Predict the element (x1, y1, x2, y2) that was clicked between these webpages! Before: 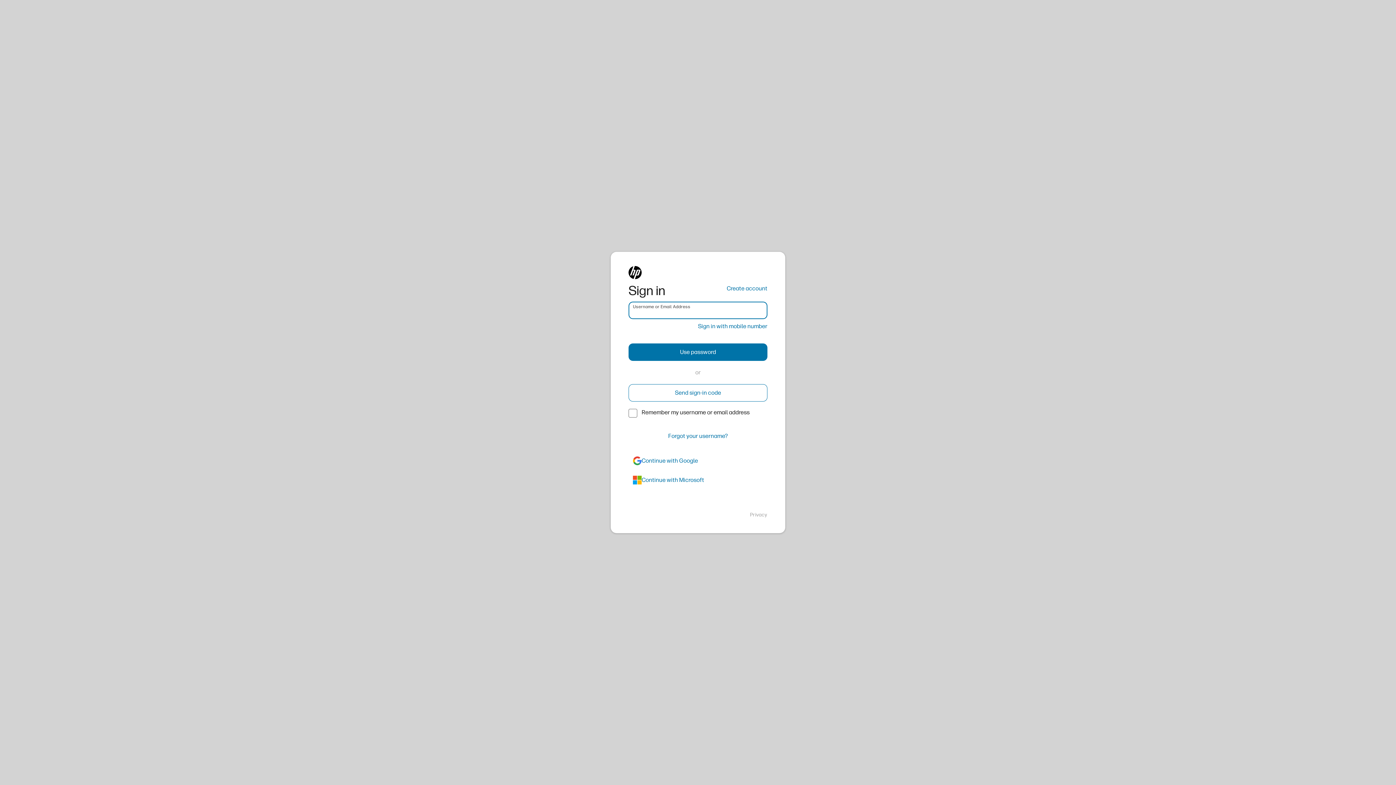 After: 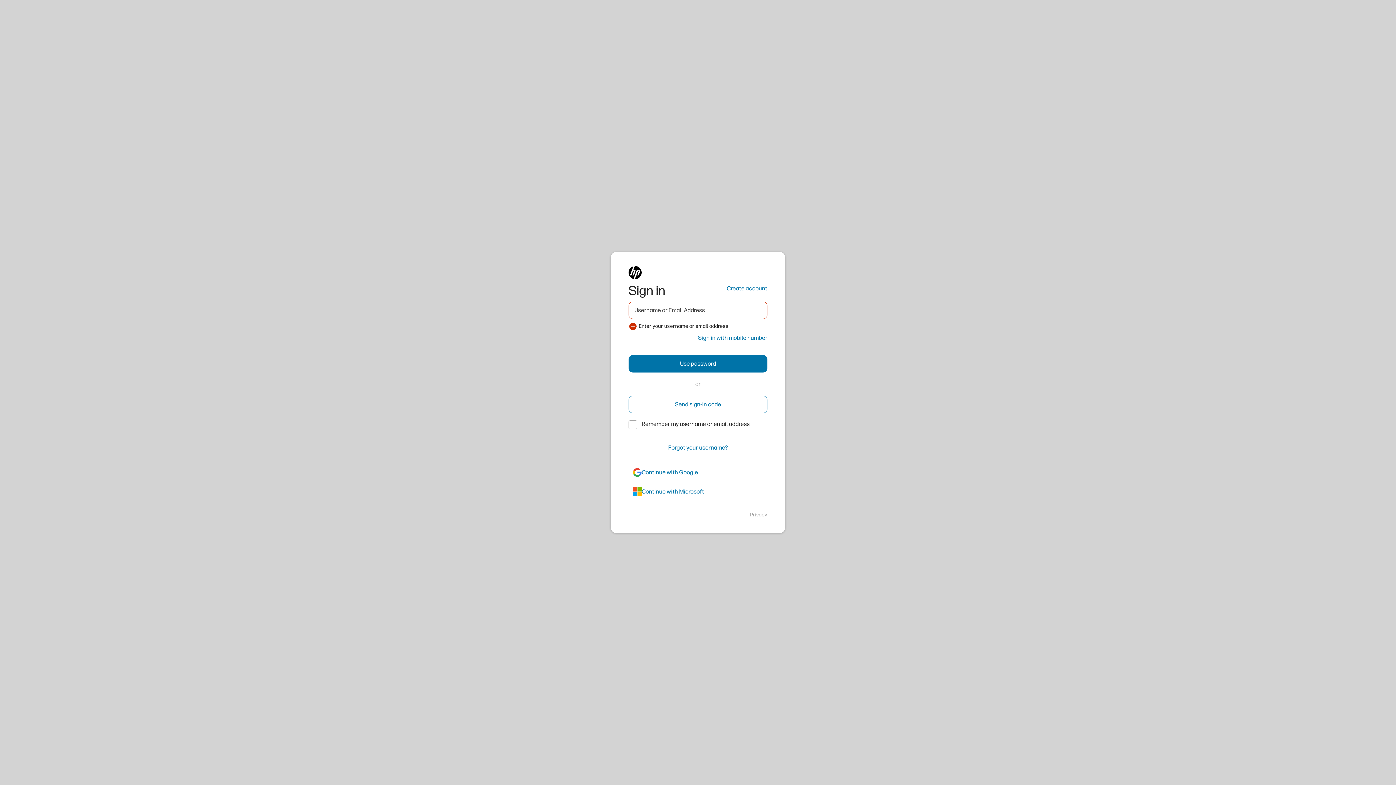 Action: bbox: (628, 343, 767, 361) label: Use password